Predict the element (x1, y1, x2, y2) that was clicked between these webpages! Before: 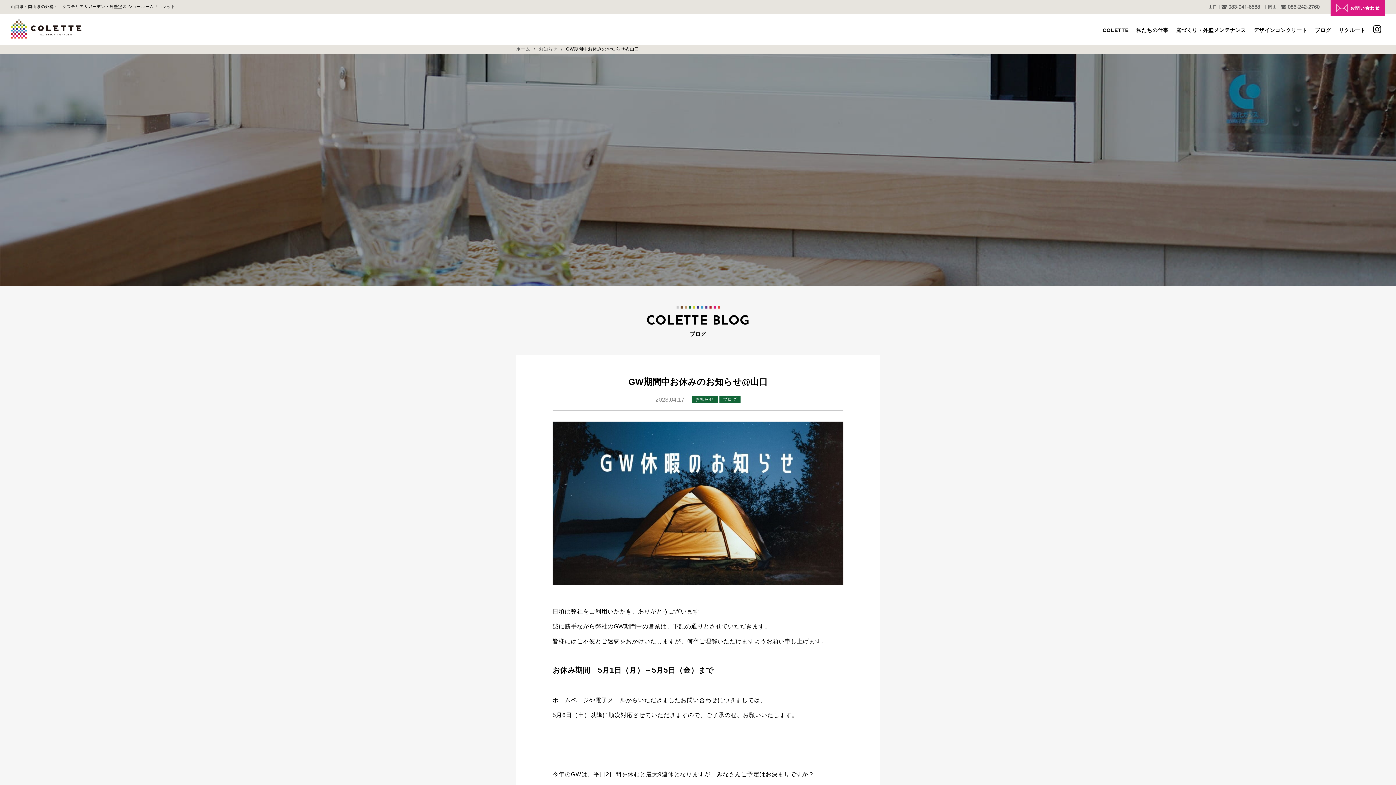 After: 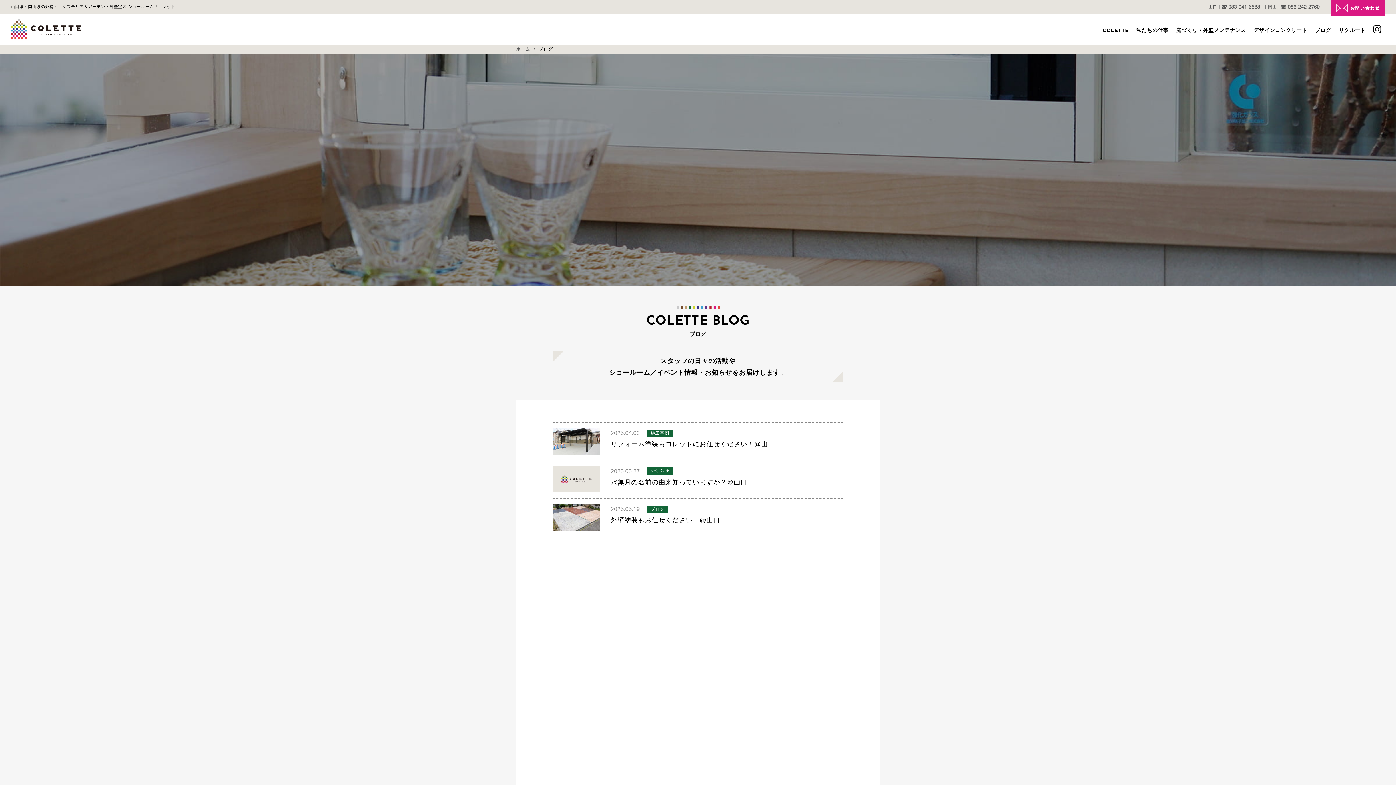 Action: bbox: (1311, 14, 1335, 43) label: ブログ